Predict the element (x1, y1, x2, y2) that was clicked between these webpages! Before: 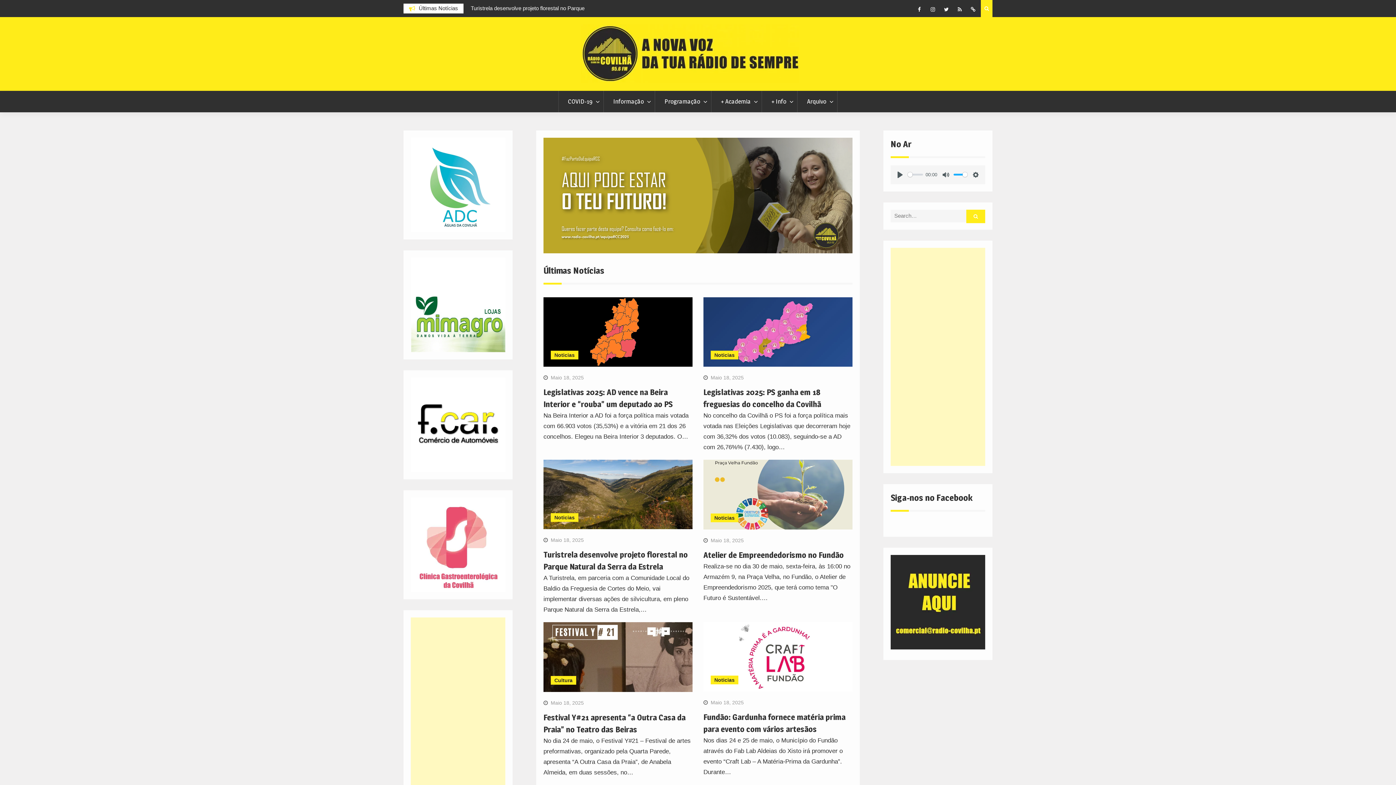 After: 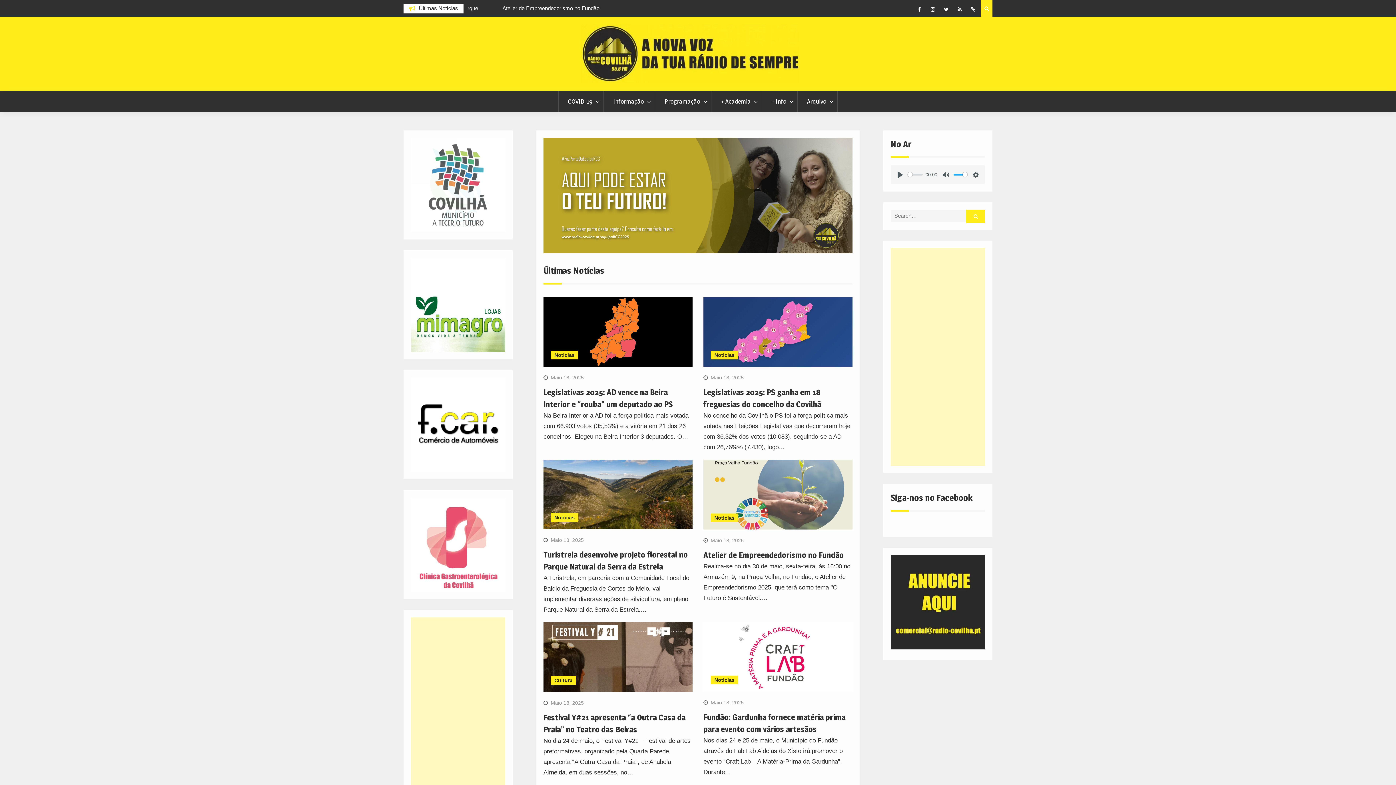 Action: bbox: (580, 24, 799, 83)